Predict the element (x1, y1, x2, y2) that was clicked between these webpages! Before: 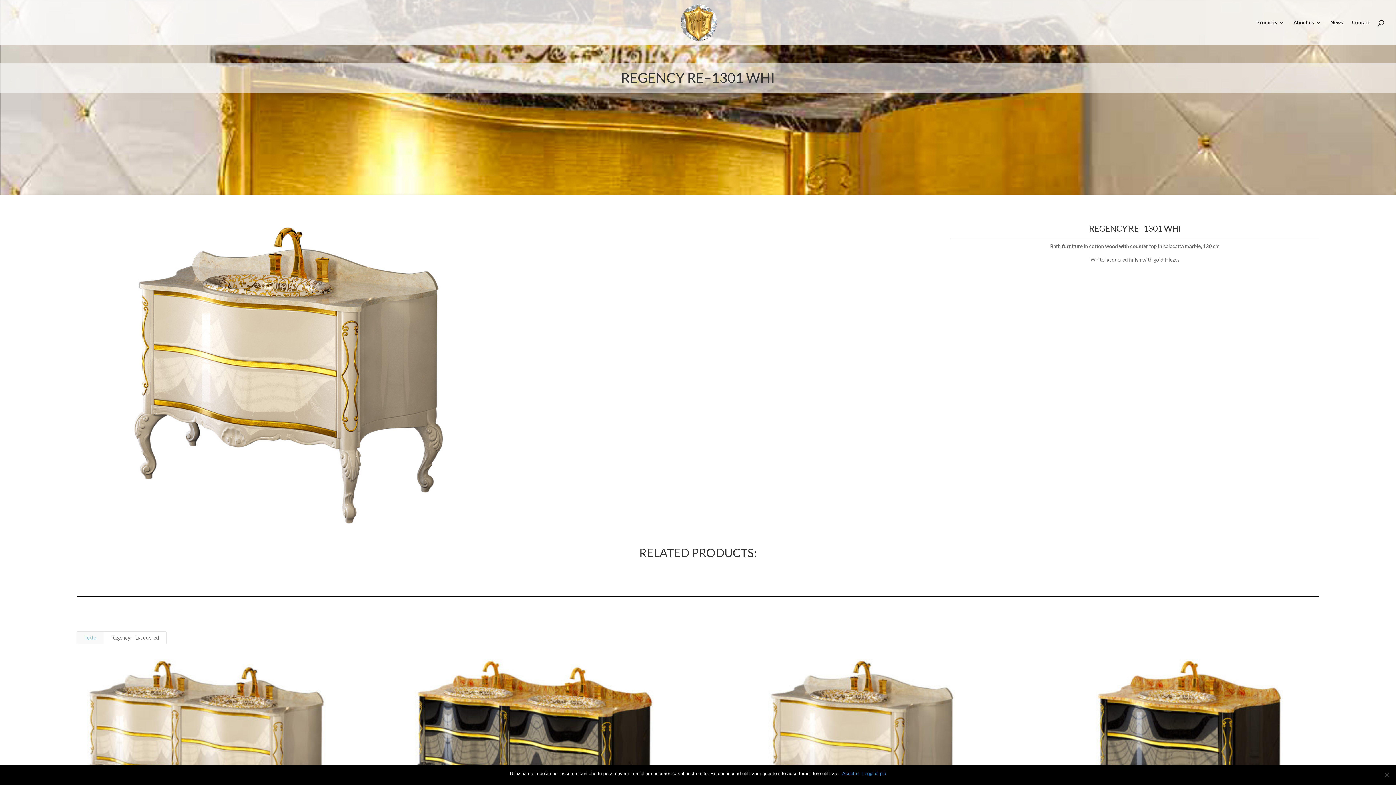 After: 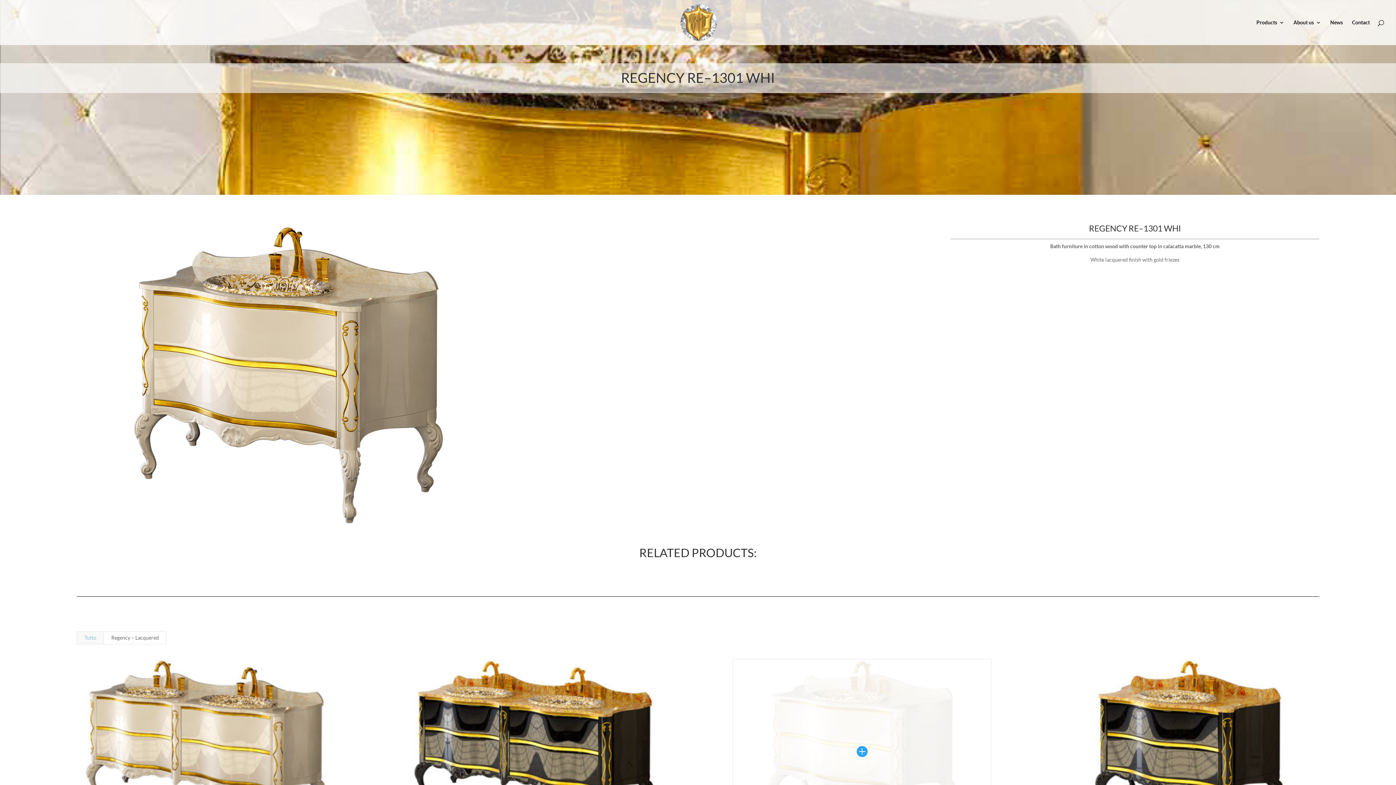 Action: bbox: (842, 770, 858, 777) label: Accetto